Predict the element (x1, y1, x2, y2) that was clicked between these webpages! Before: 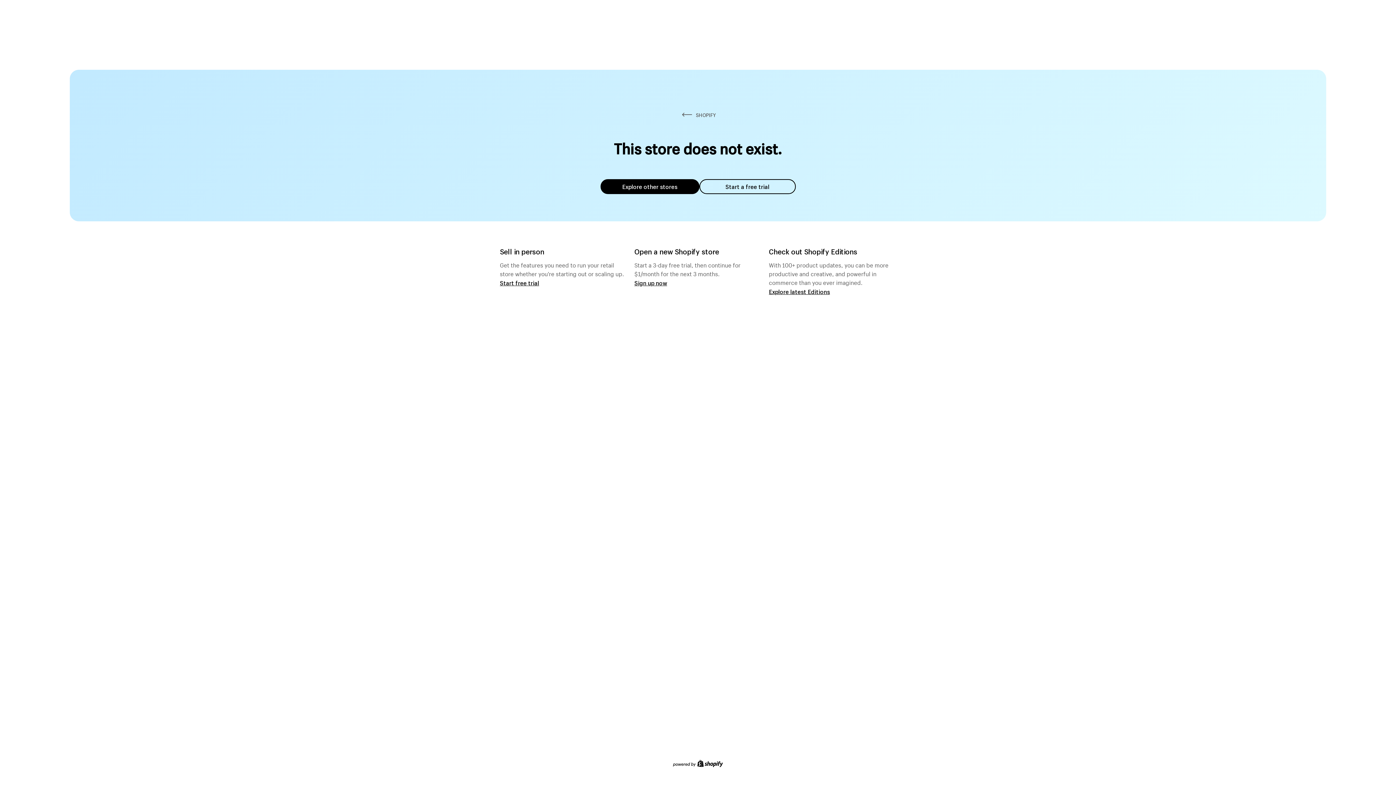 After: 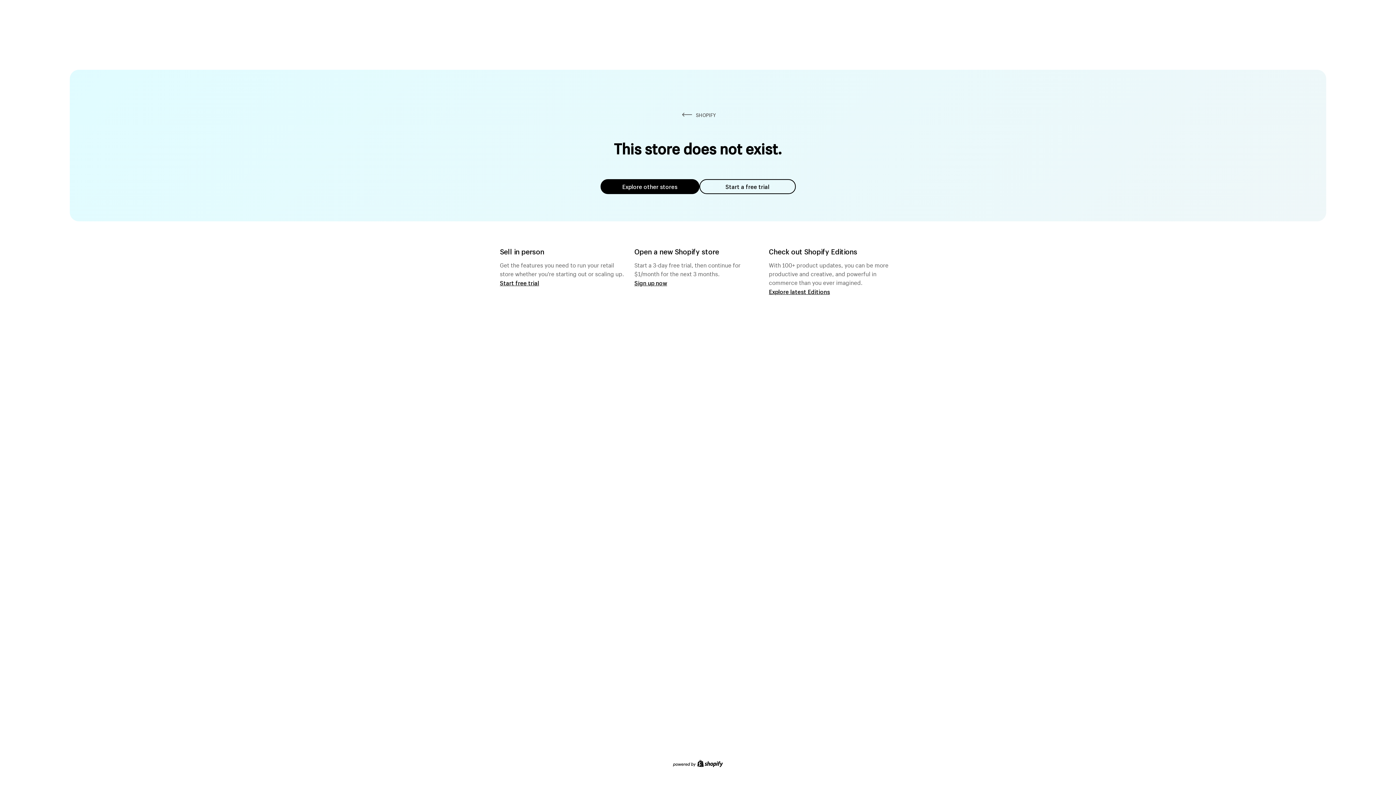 Action: bbox: (600, 179, 699, 194) label: Explore other stores